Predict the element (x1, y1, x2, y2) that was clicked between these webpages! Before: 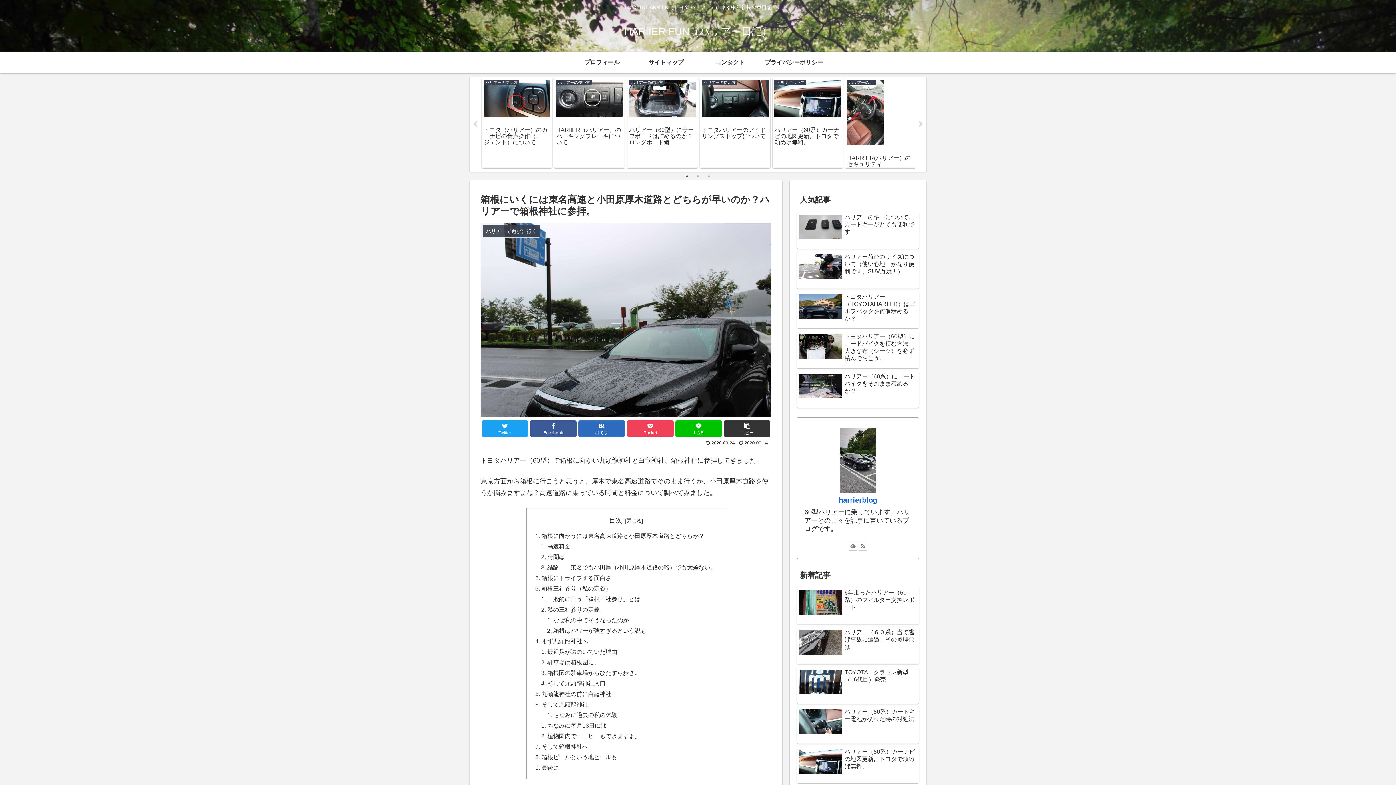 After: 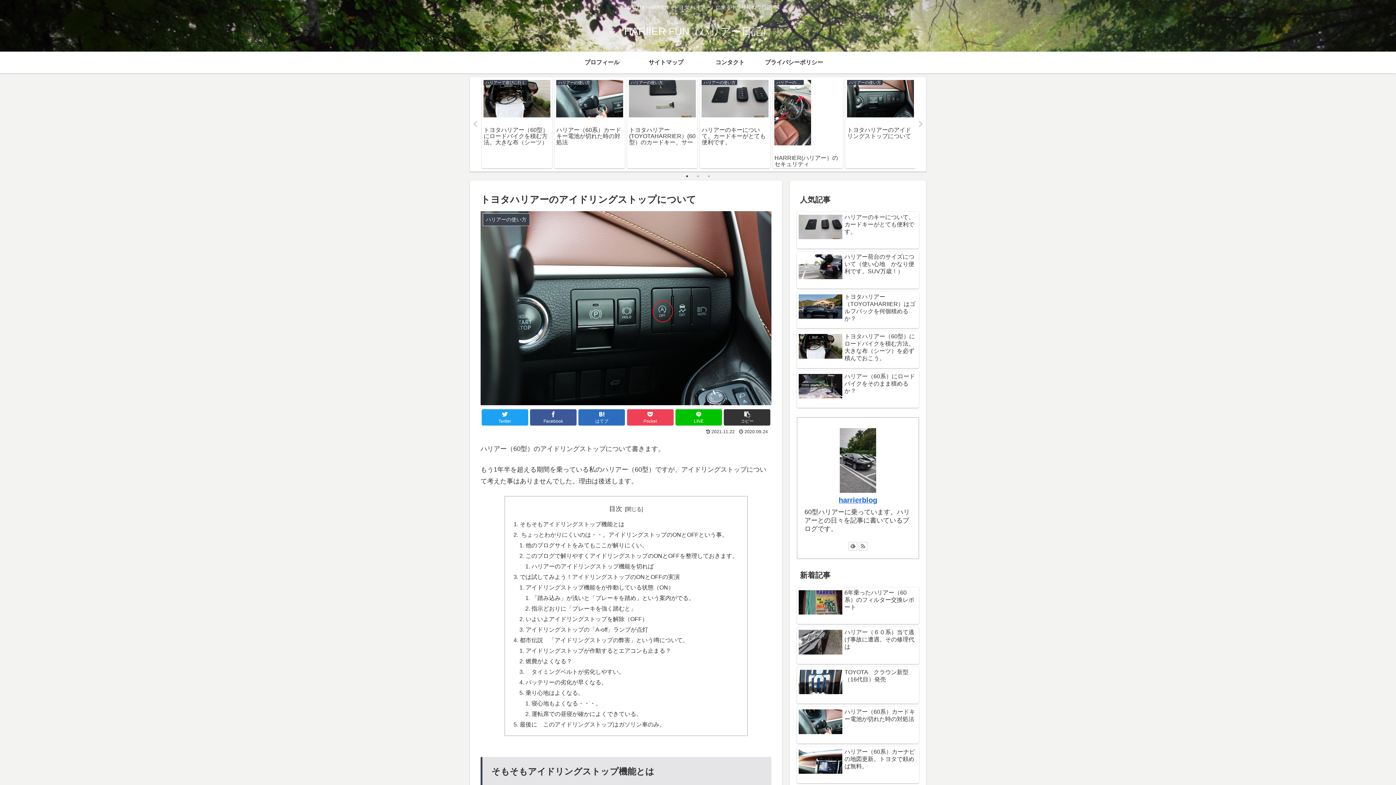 Action: label: ハリアーの使い方
トヨタハリアーのアイドリングストップについて bbox: (700, 77, 770, 168)